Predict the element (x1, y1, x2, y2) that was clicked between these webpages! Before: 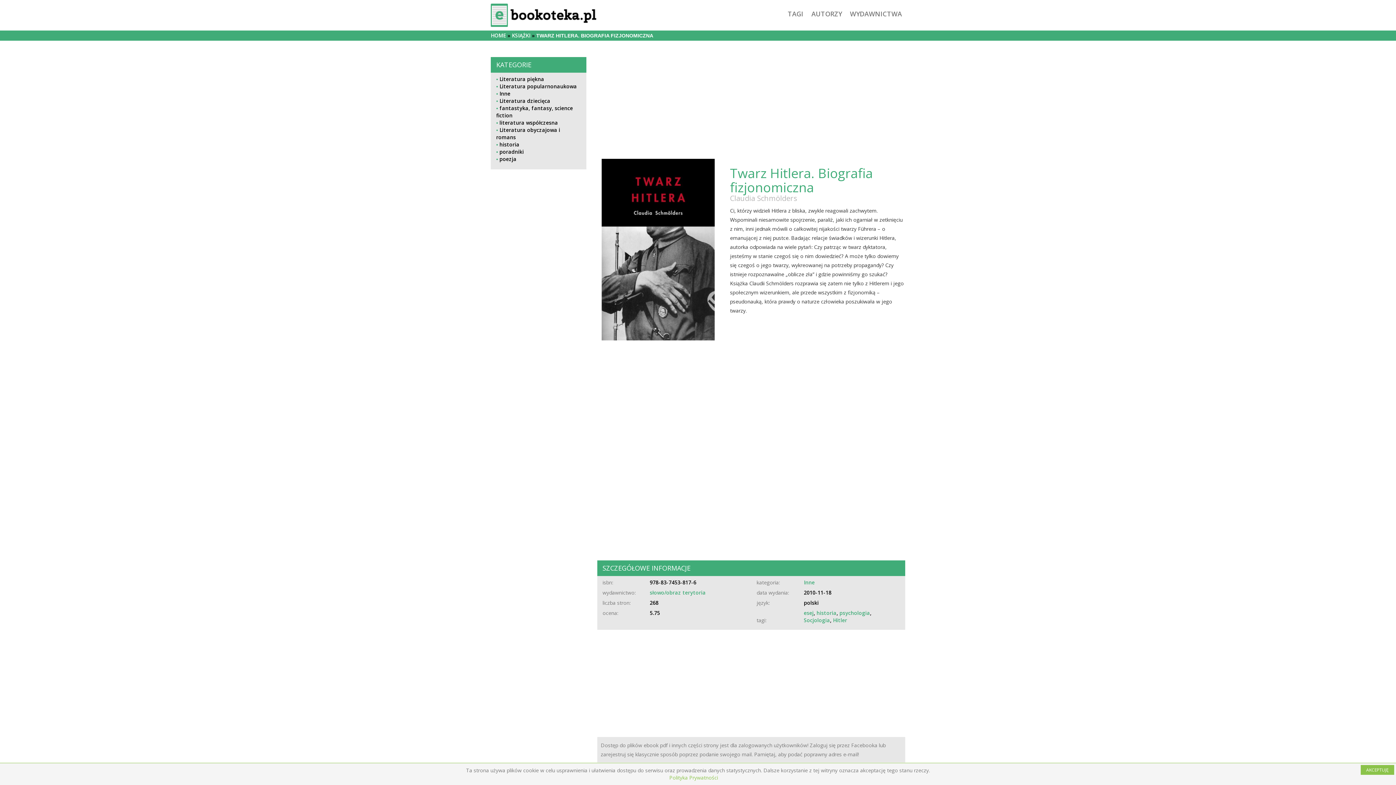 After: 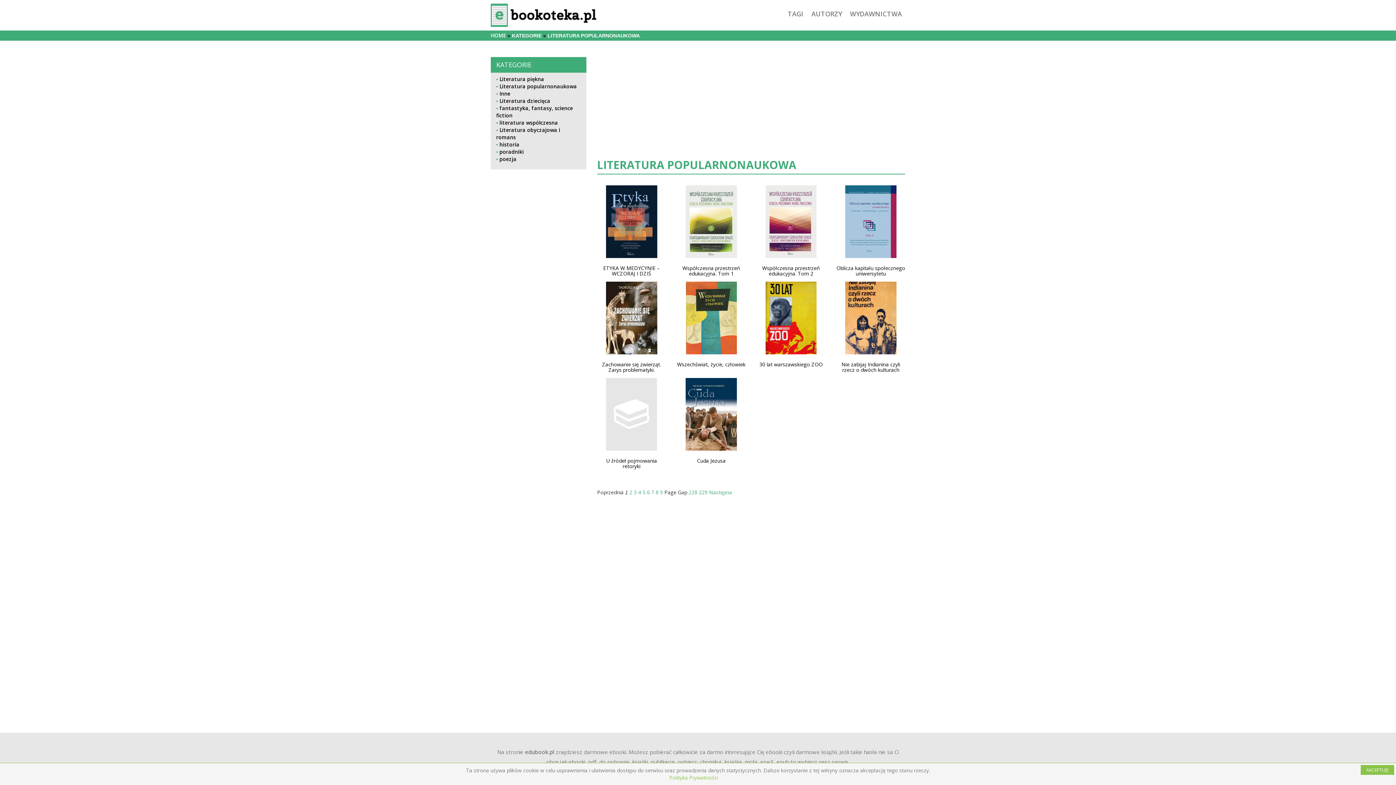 Action: label: Literatura popularnonaukowa bbox: (499, 82, 577, 89)